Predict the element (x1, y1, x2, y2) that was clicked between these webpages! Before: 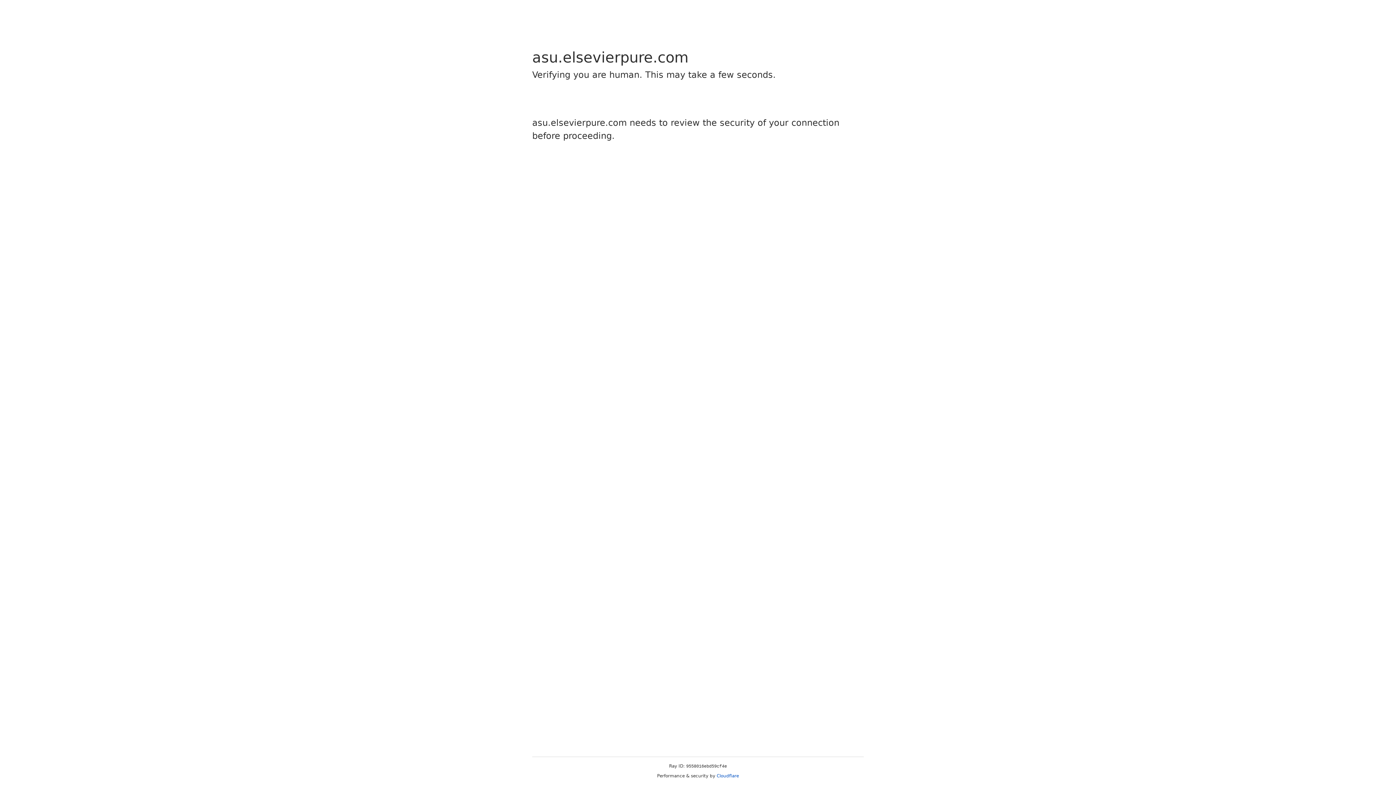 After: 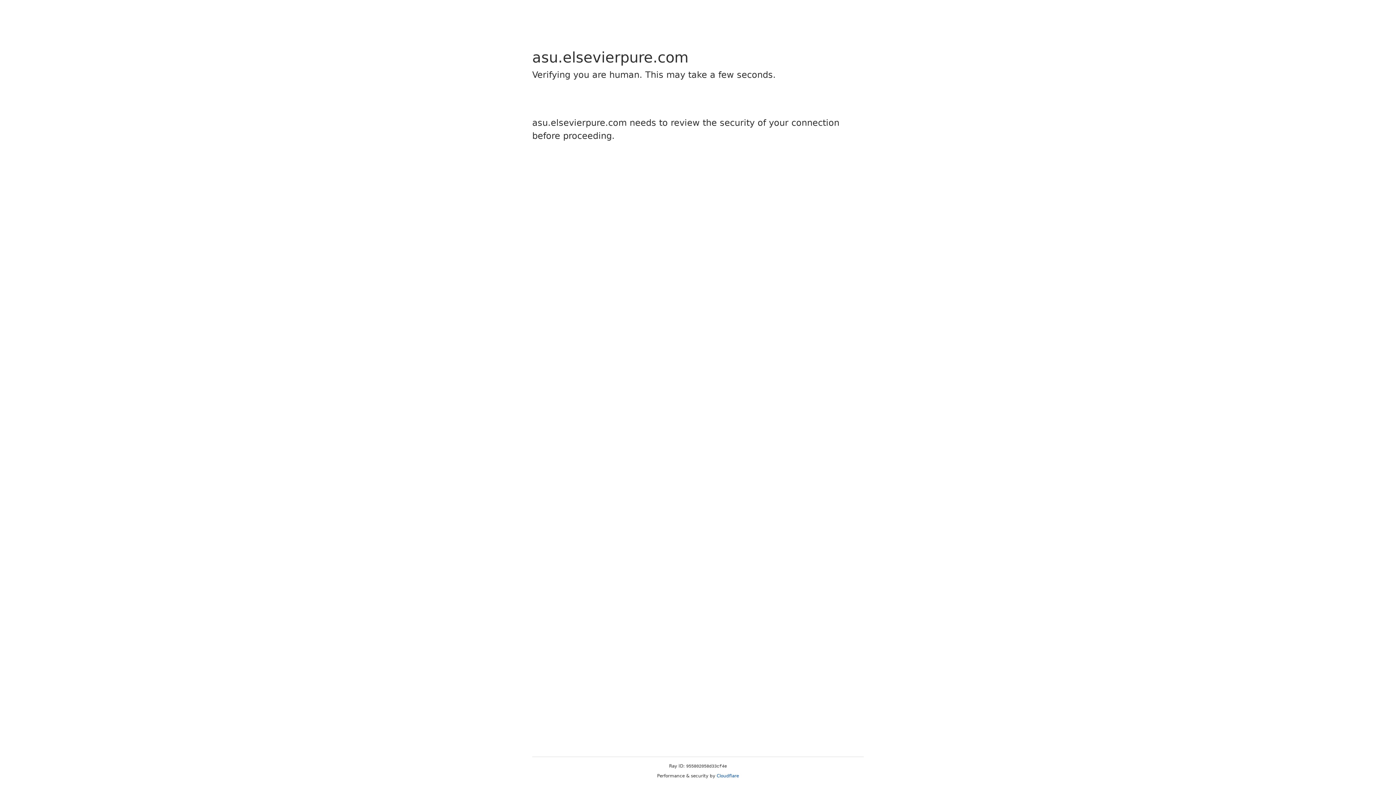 Action: bbox: (716, 773, 739, 778) label: Cloudflare